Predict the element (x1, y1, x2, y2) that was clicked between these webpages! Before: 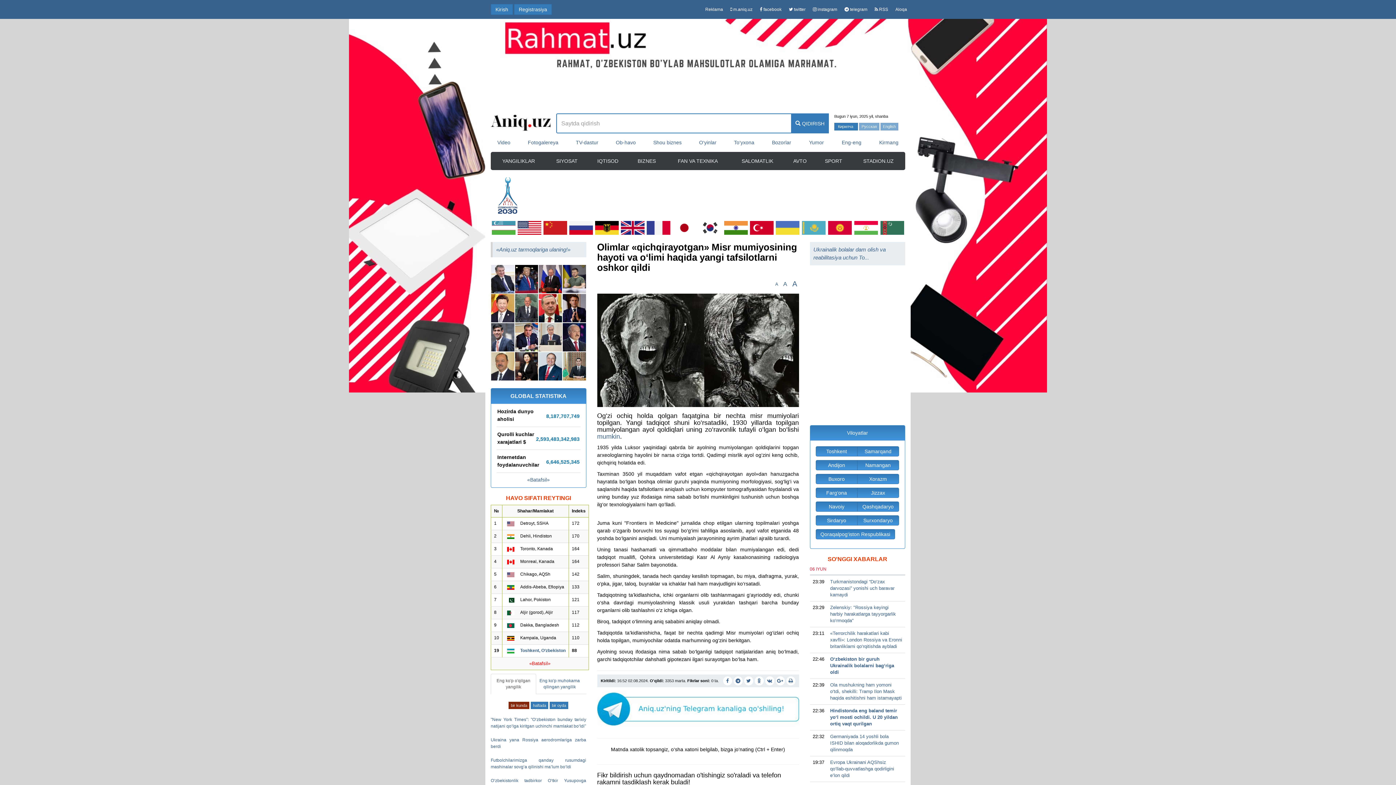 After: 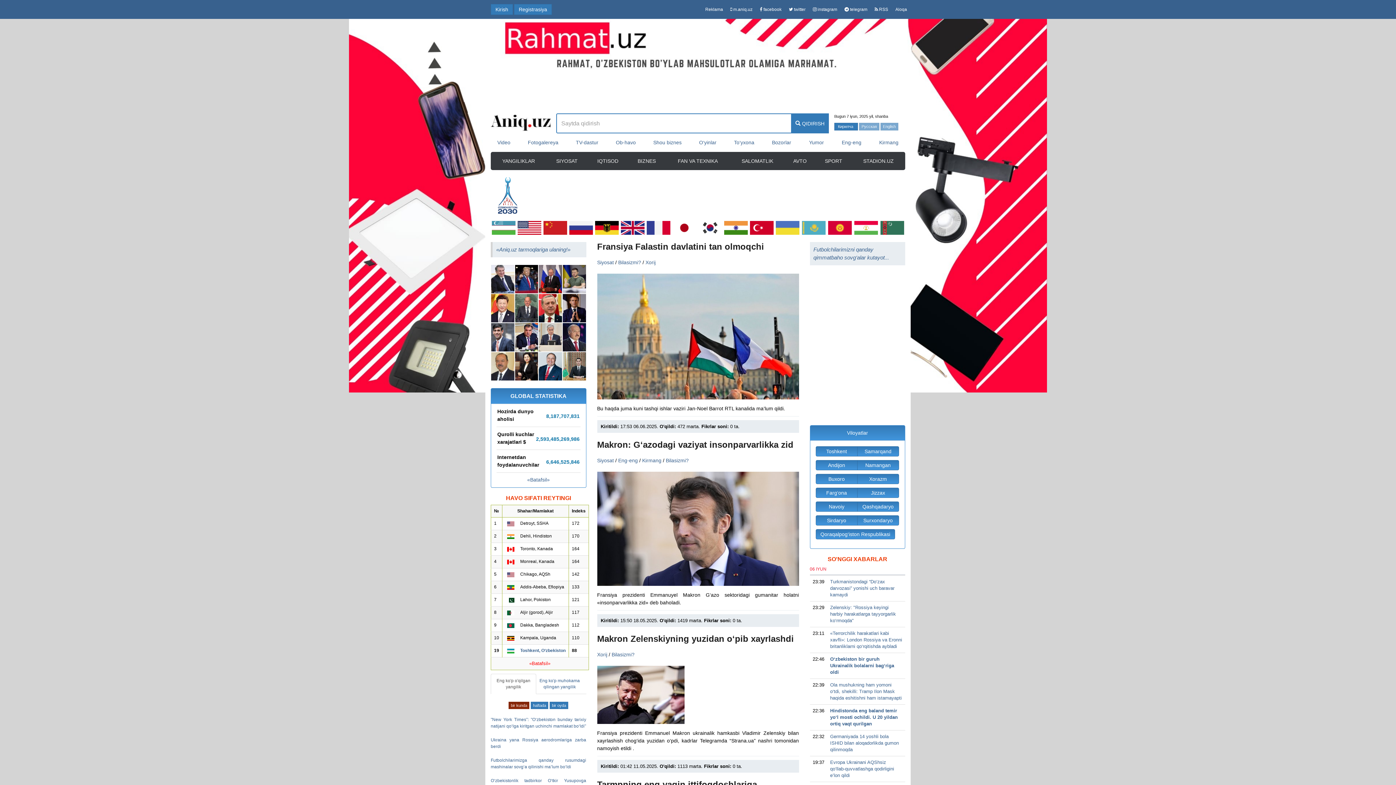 Action: label: Emmanuel Makron bbox: (562, 293, 586, 322)